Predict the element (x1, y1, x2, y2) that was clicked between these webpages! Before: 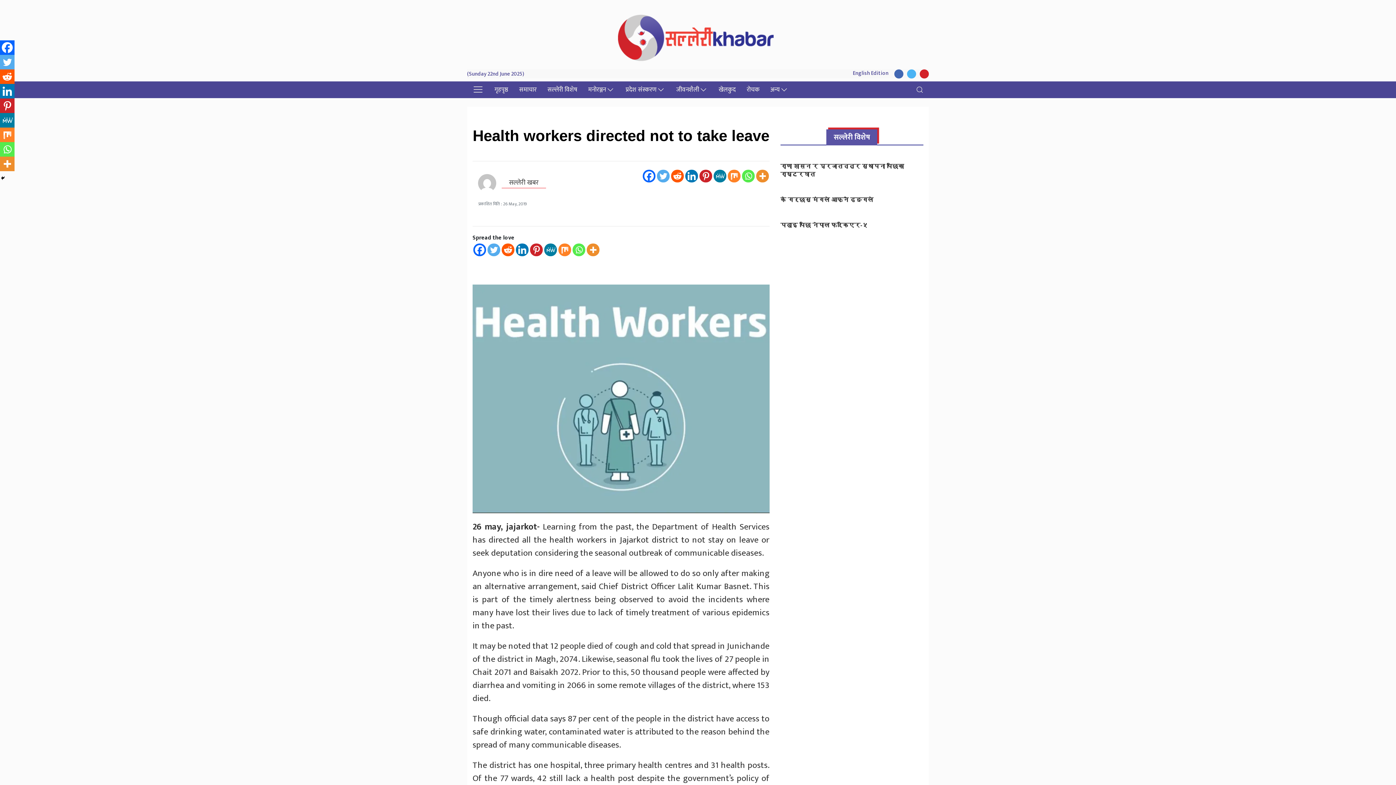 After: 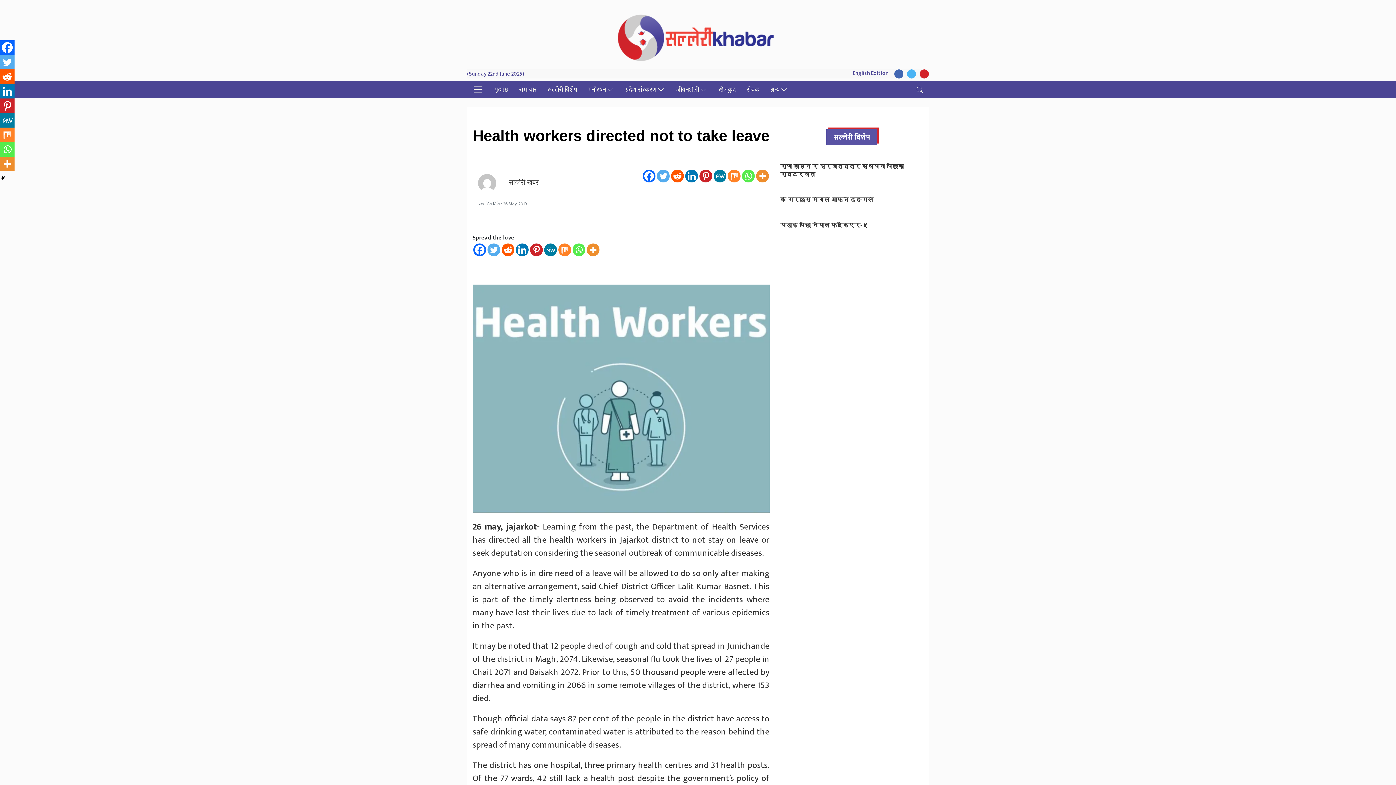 Action: bbox: (0, 84, 14, 98) label: Linkedin